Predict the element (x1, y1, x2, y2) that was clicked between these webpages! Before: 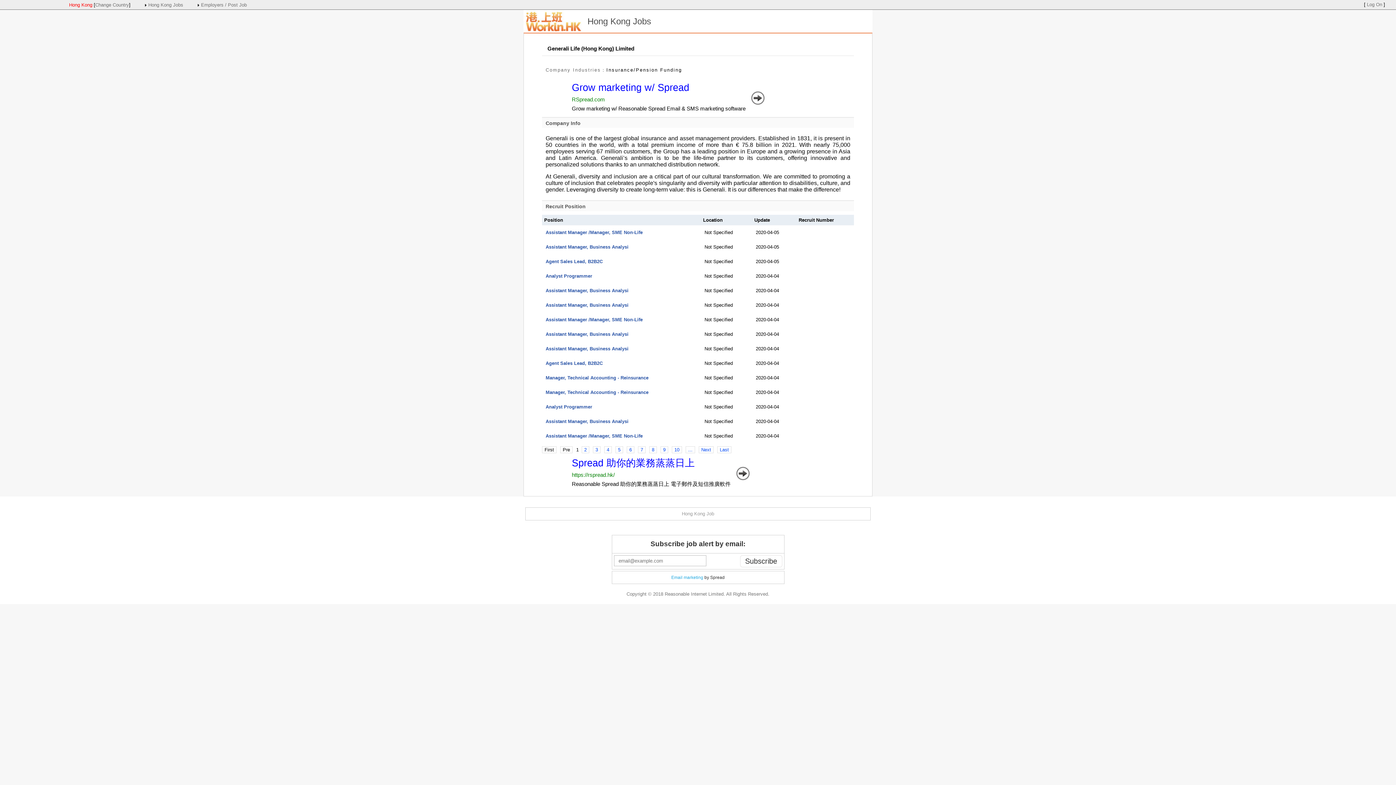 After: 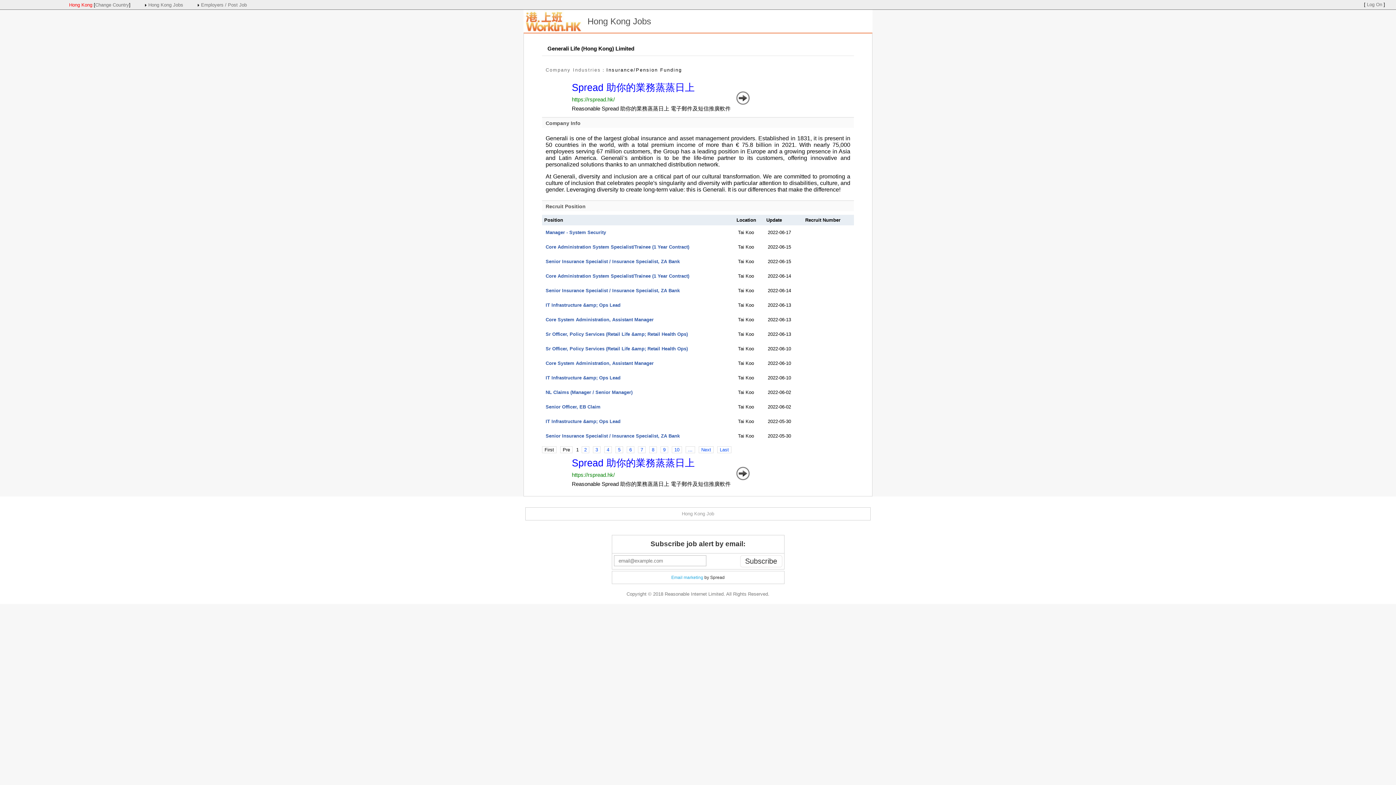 Action: bbox: (698, 446, 713, 453) label: Next